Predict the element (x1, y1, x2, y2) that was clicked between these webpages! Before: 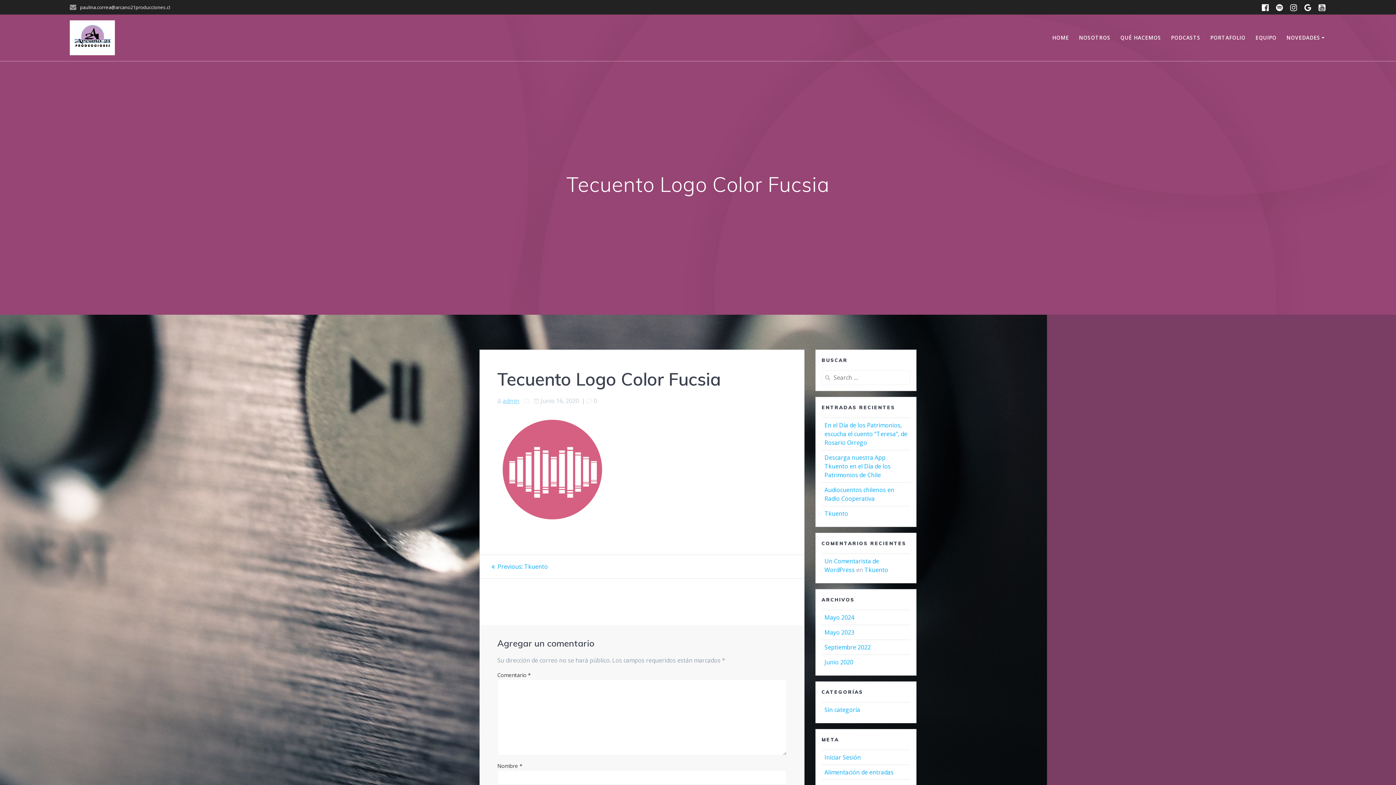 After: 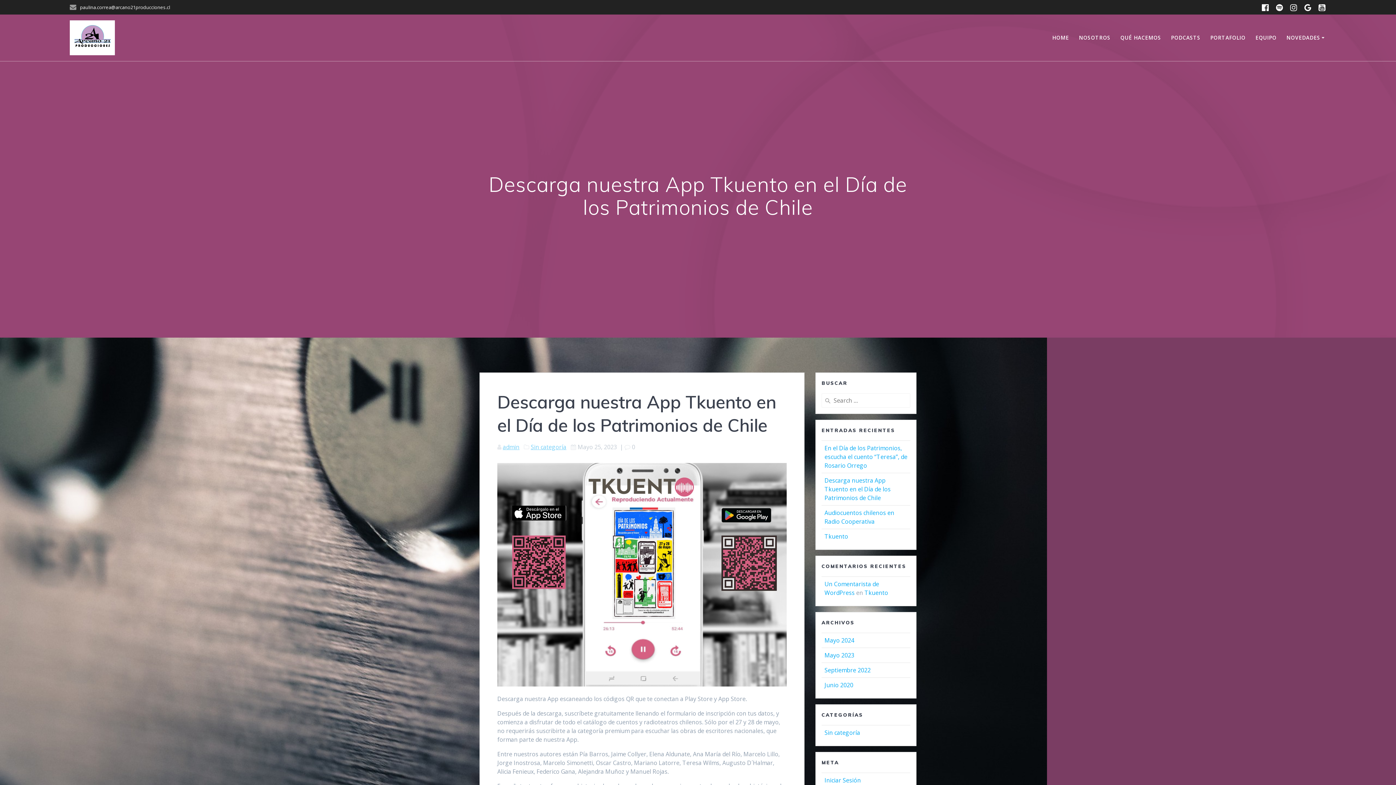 Action: label: Descarga nuestra App Tkuento en el Día de los Patrimonios de Chile bbox: (824, 453, 890, 479)